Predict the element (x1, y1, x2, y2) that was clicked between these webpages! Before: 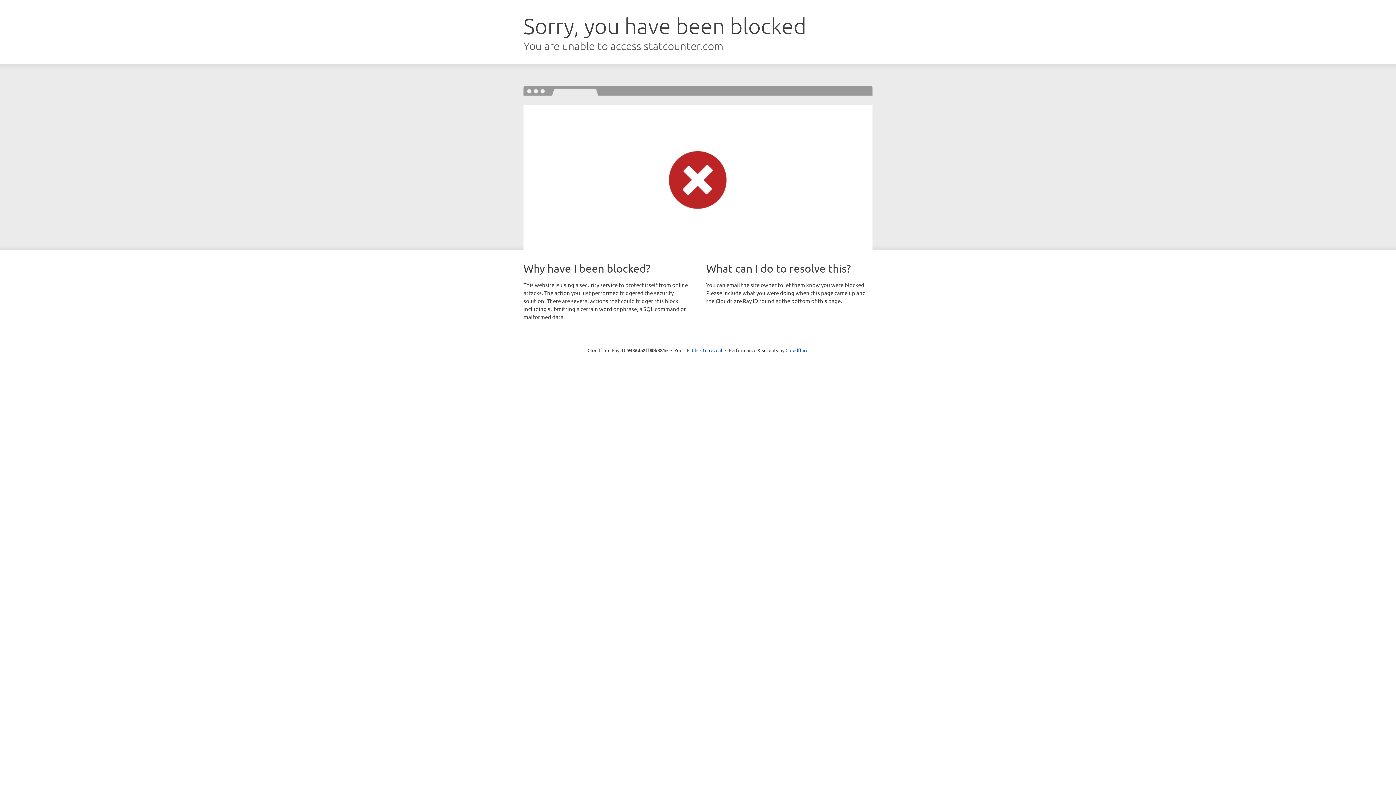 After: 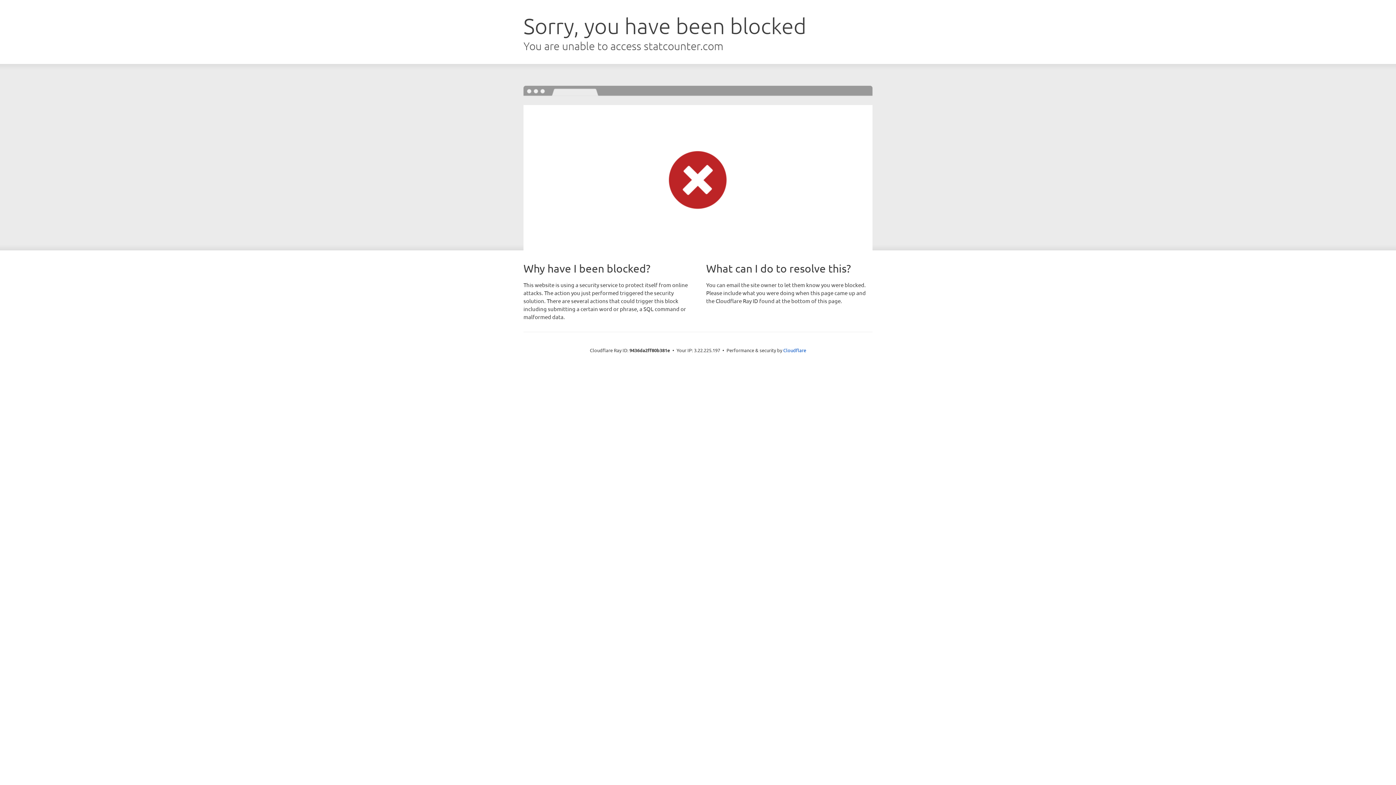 Action: label: Click to reveal bbox: (692, 346, 722, 353)